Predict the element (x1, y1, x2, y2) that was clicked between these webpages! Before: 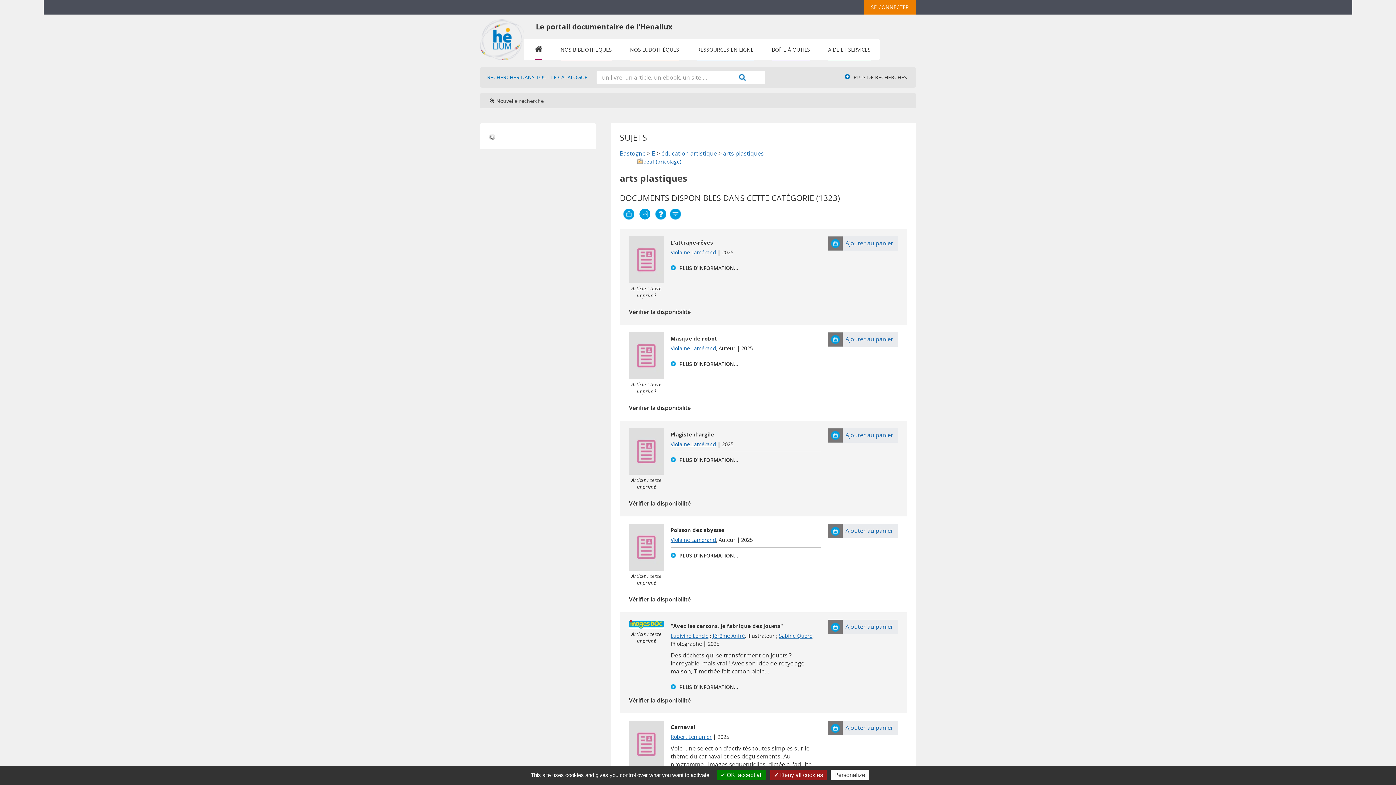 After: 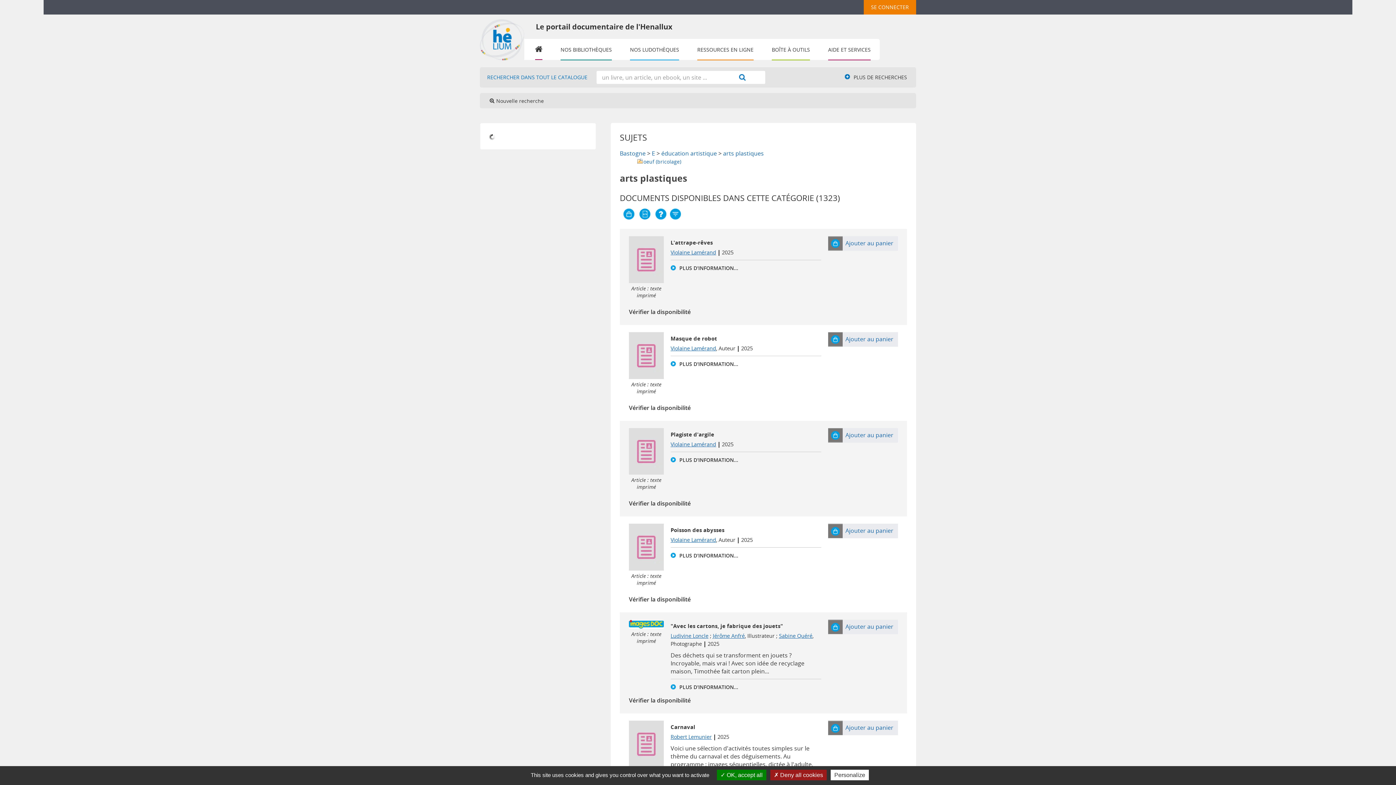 Action: bbox: (828, 721, 842, 735)